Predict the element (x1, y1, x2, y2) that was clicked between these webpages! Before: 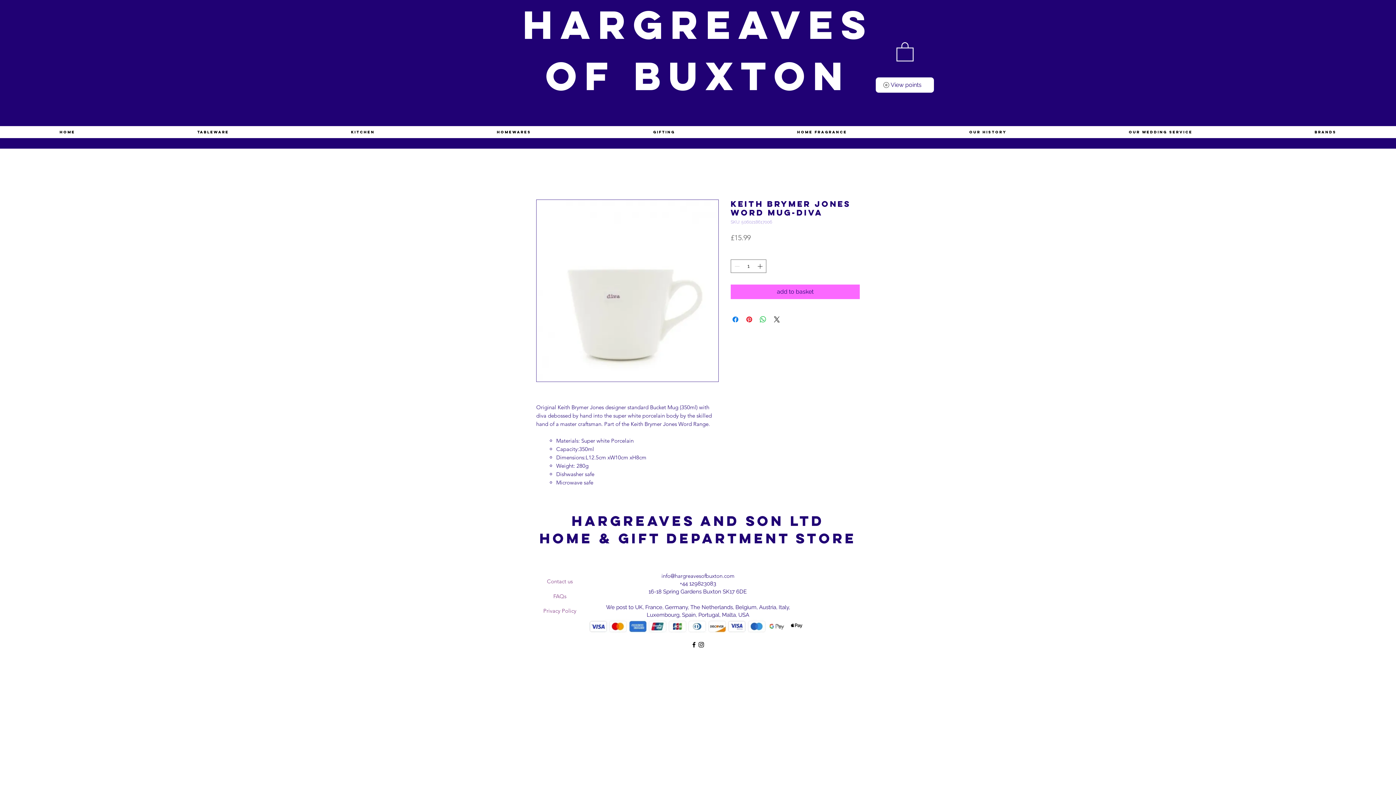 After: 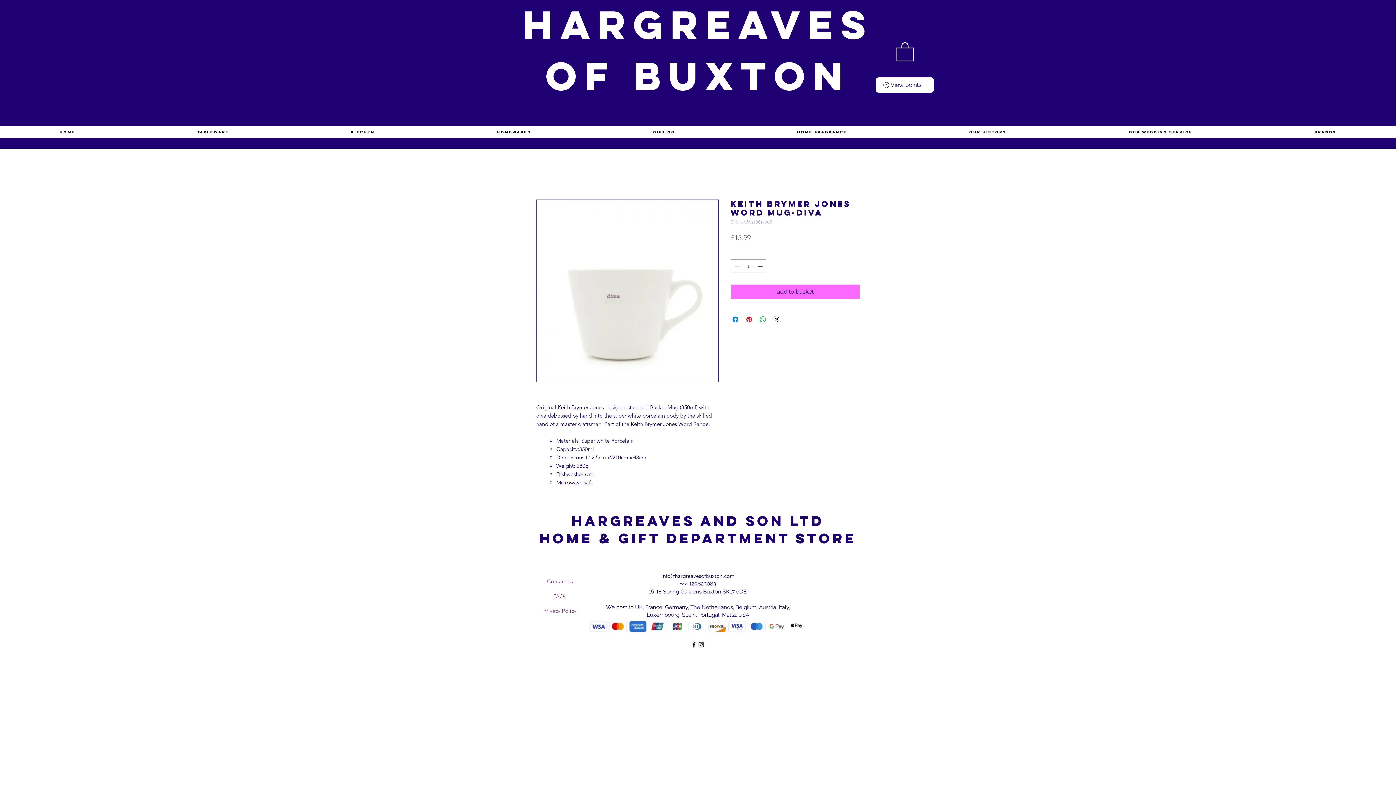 Action: label: Home Fragrance bbox: (737, 126, 906, 138)